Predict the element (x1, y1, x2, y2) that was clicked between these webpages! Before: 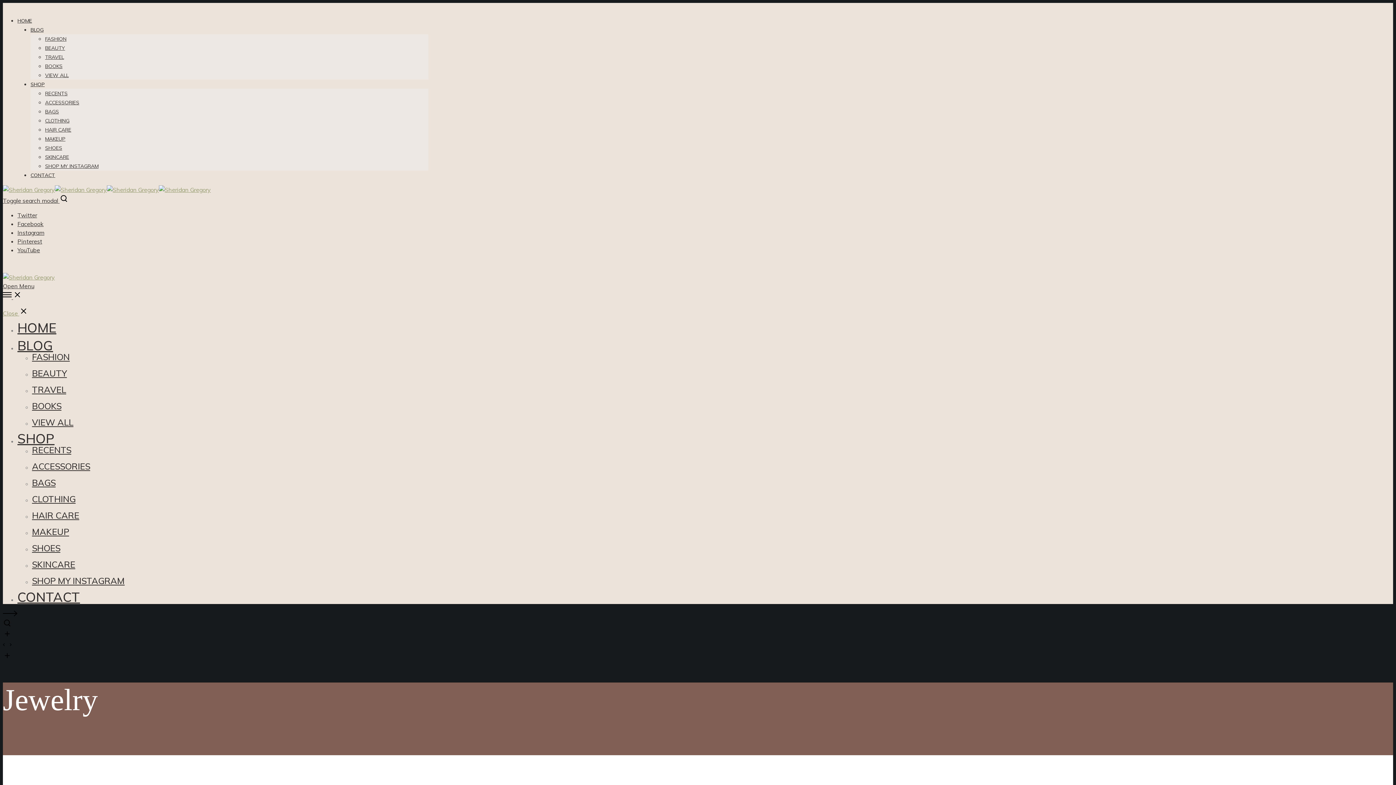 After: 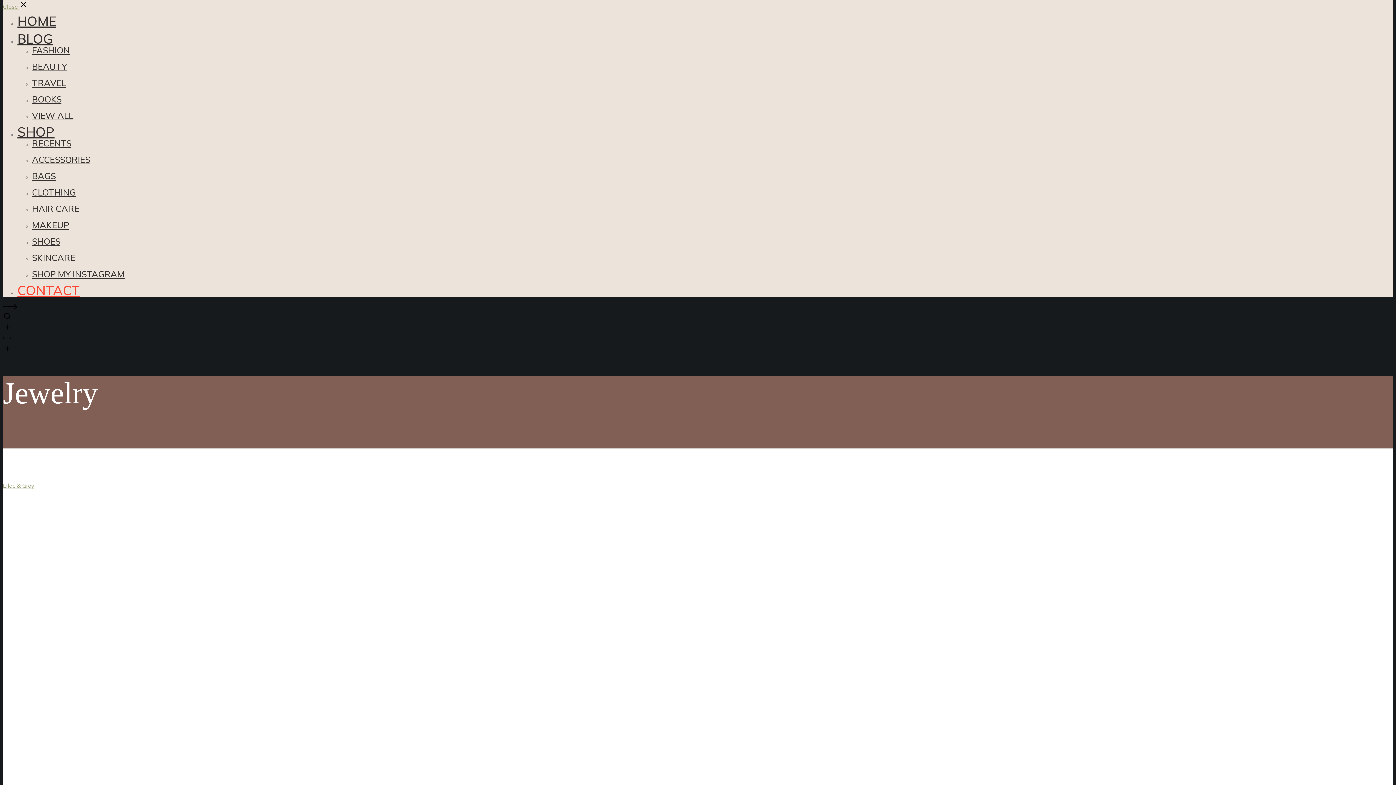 Action: bbox: (2, 282, 1393, 301) label: Open Menu
 